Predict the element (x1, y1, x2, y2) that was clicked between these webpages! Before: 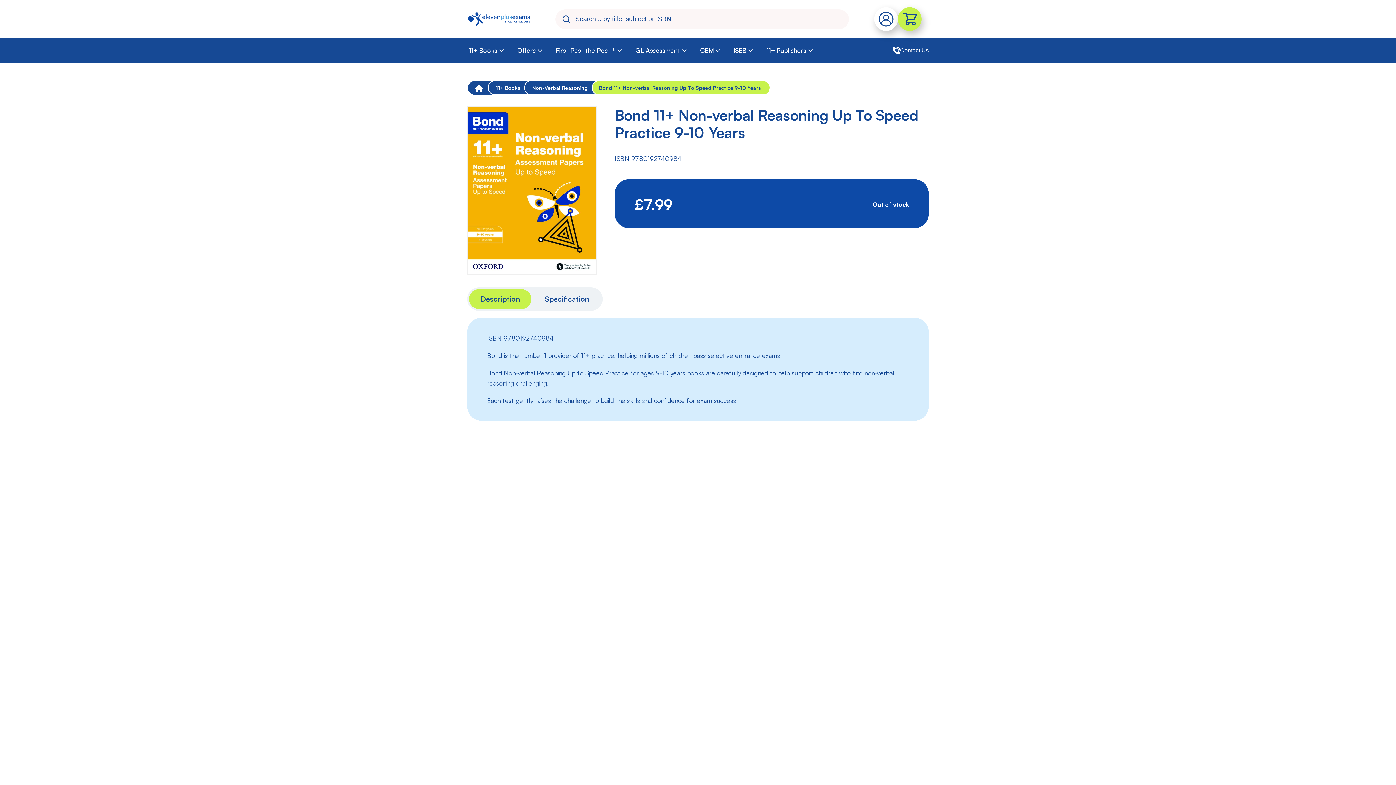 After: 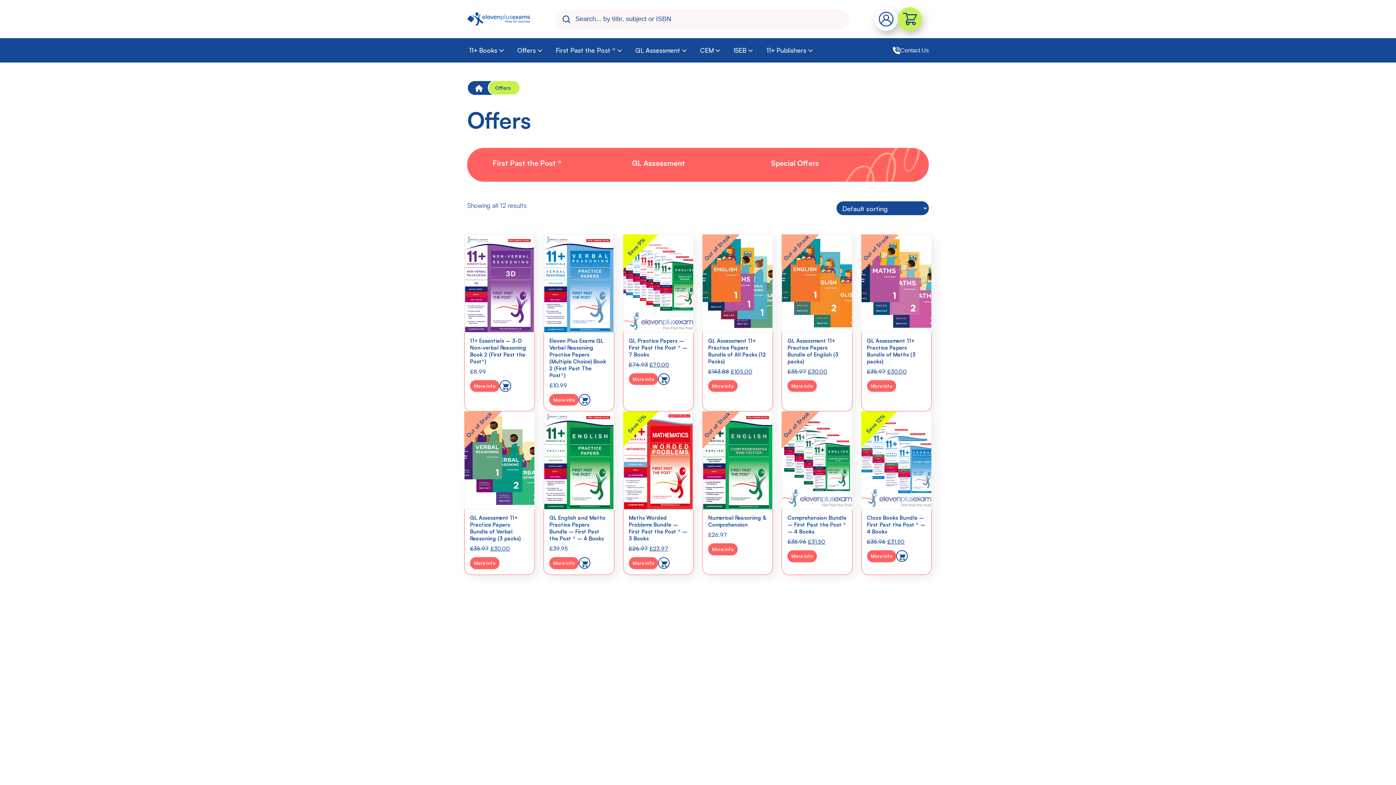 Action: bbox: (510, 38, 548, 62) label: Offers